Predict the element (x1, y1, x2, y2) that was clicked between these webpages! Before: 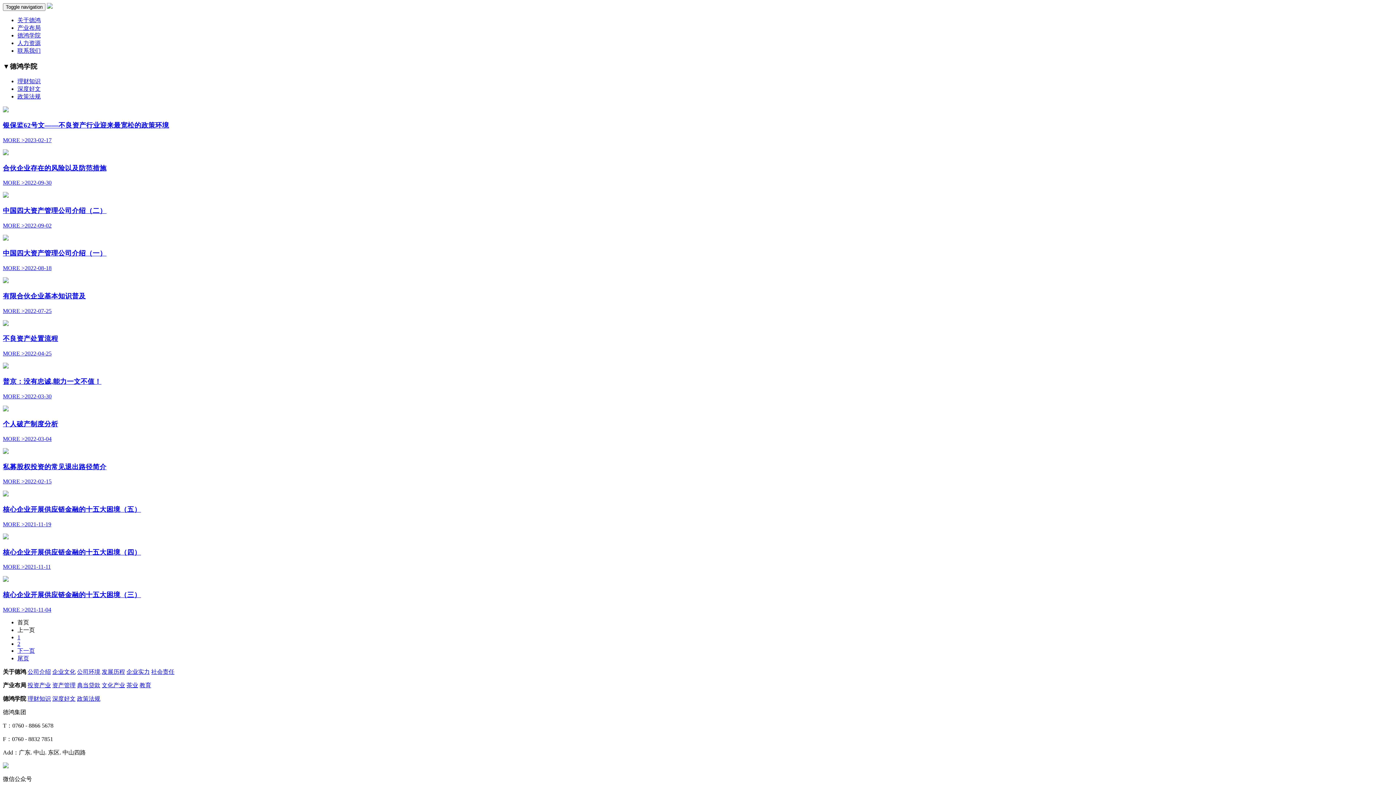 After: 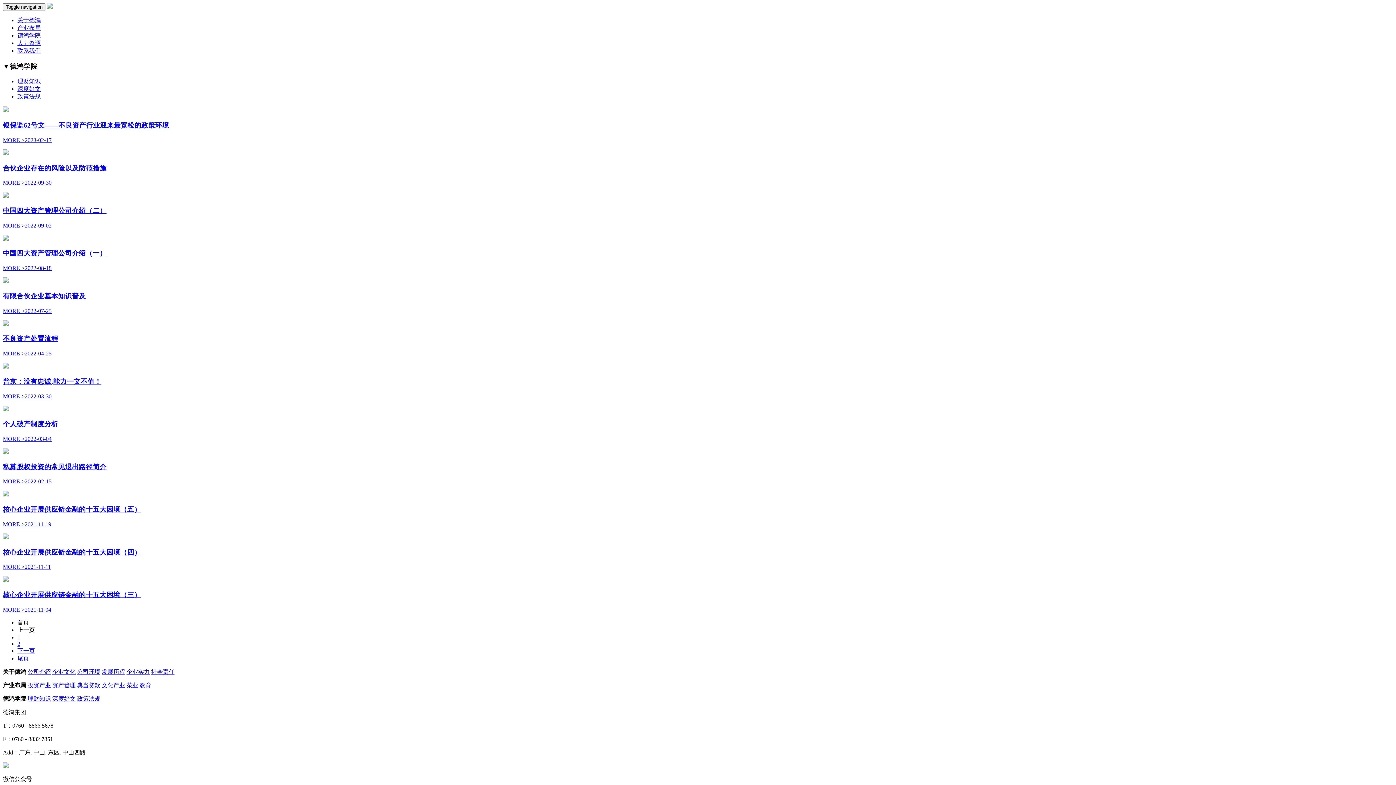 Action: bbox: (101, 682, 125, 688) label: 文化产业